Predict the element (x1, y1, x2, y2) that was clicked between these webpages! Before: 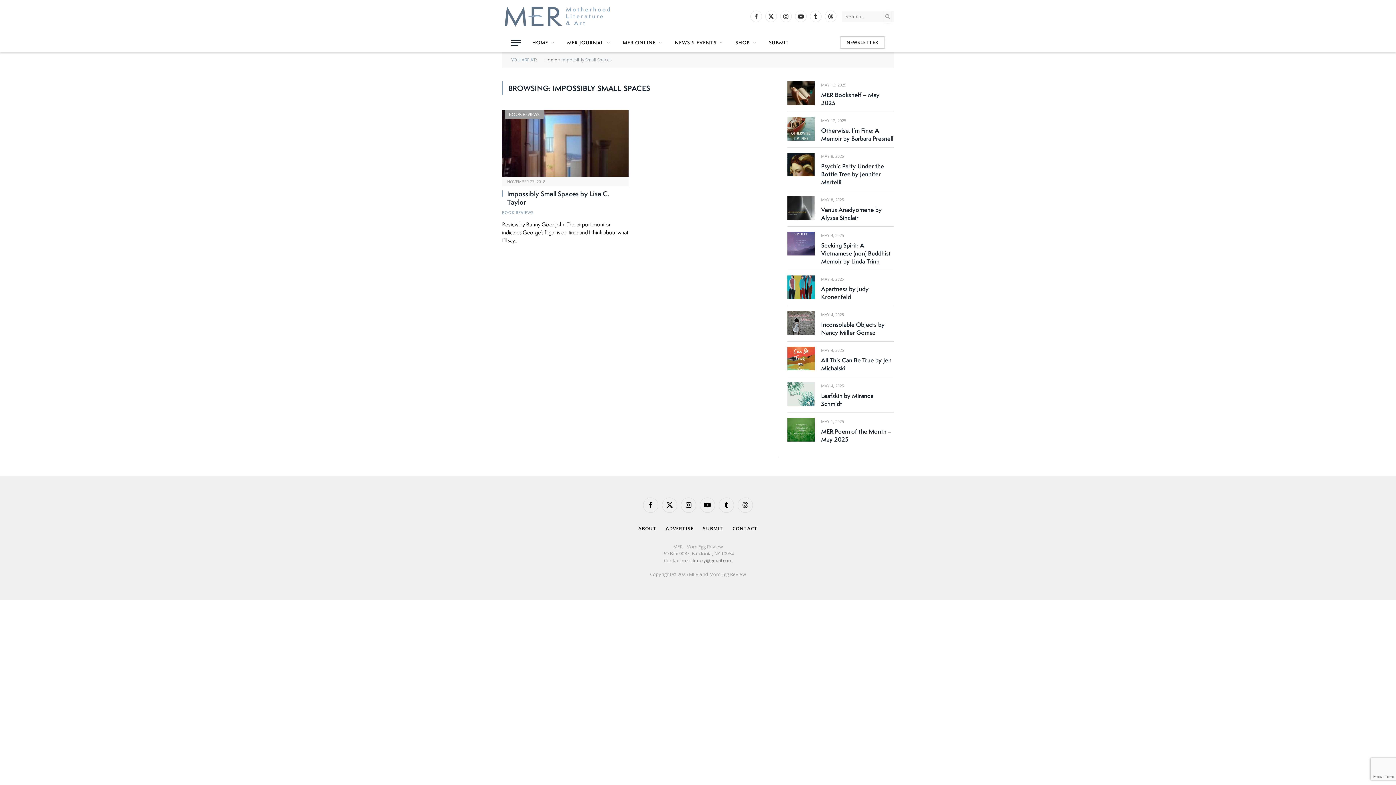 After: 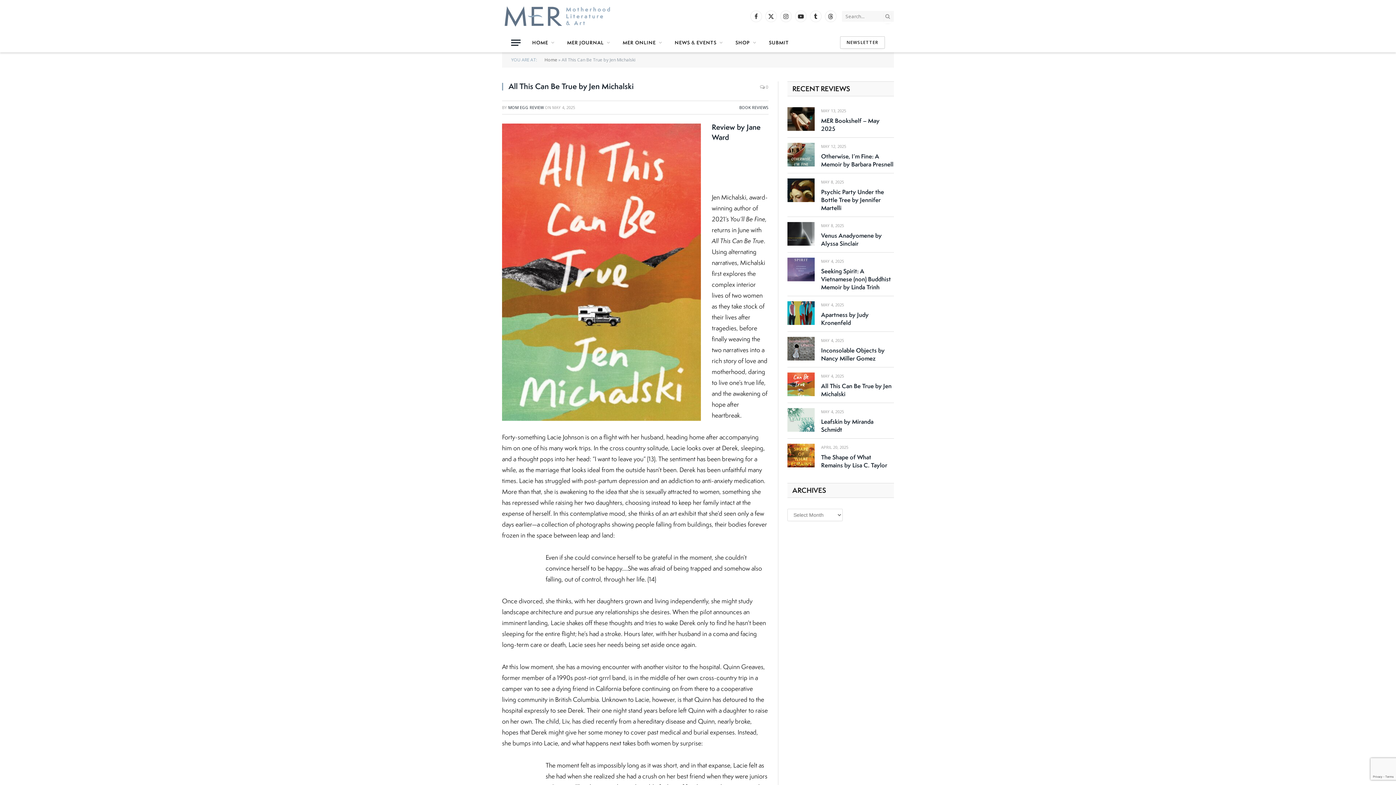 Action: bbox: (787, 346, 814, 370)